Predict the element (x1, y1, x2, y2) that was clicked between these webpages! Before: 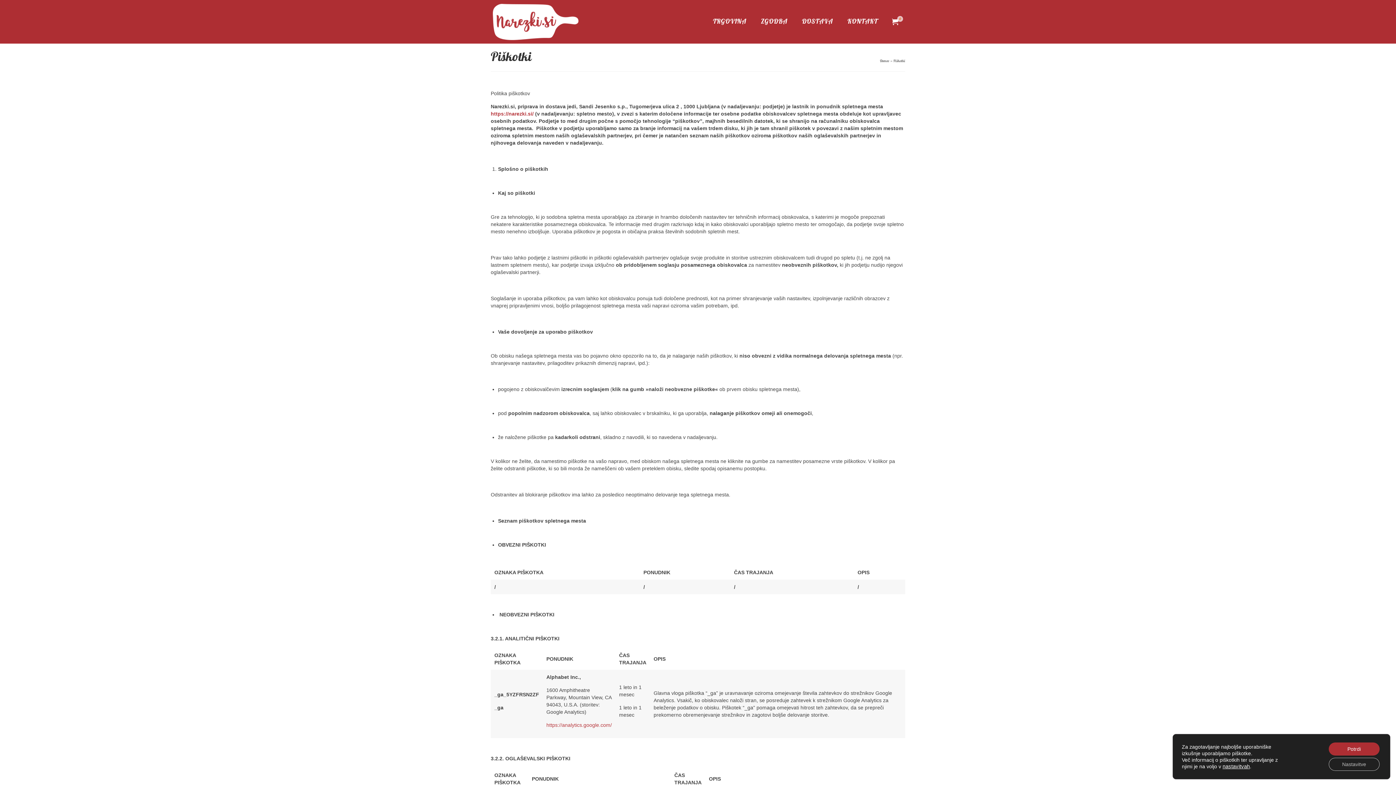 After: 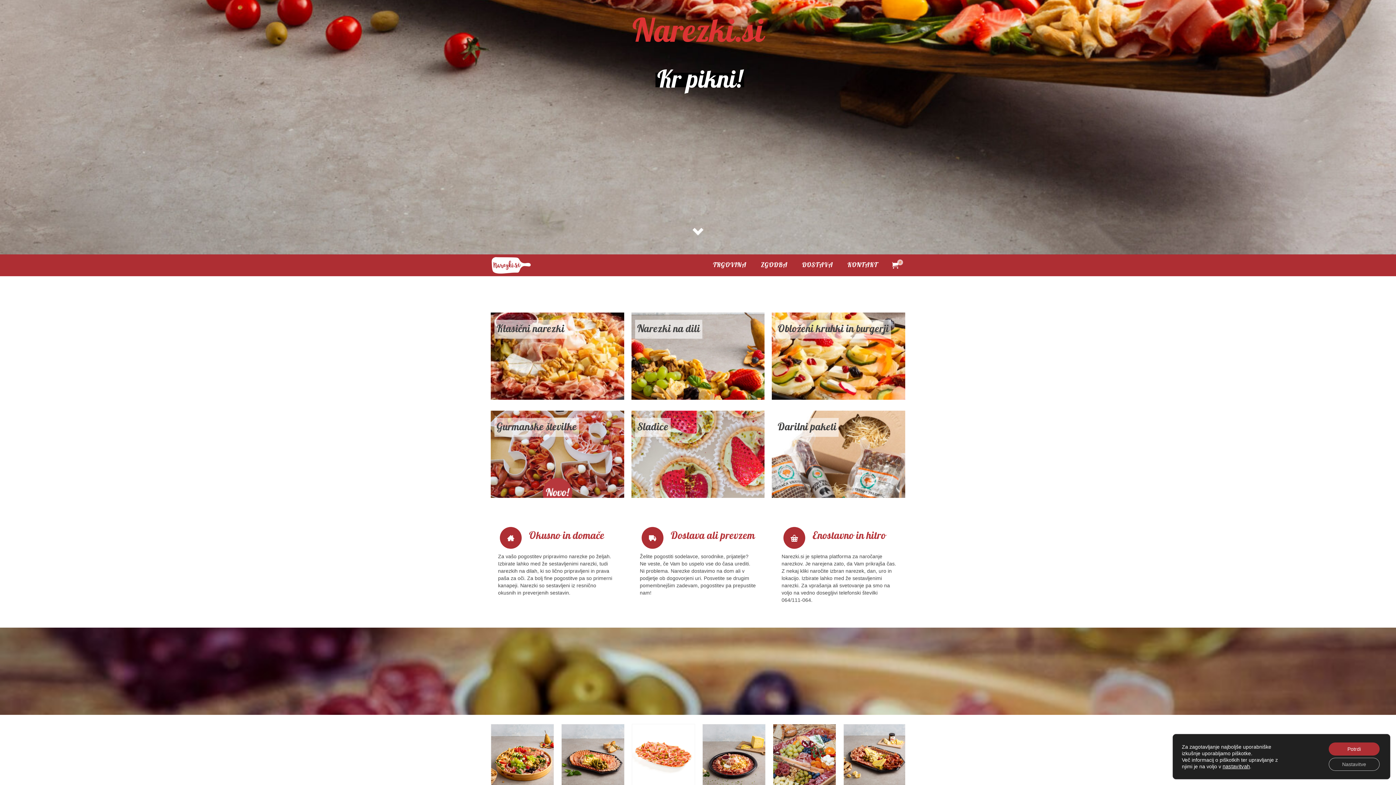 Action: bbox: (490, 0, 591, 43)